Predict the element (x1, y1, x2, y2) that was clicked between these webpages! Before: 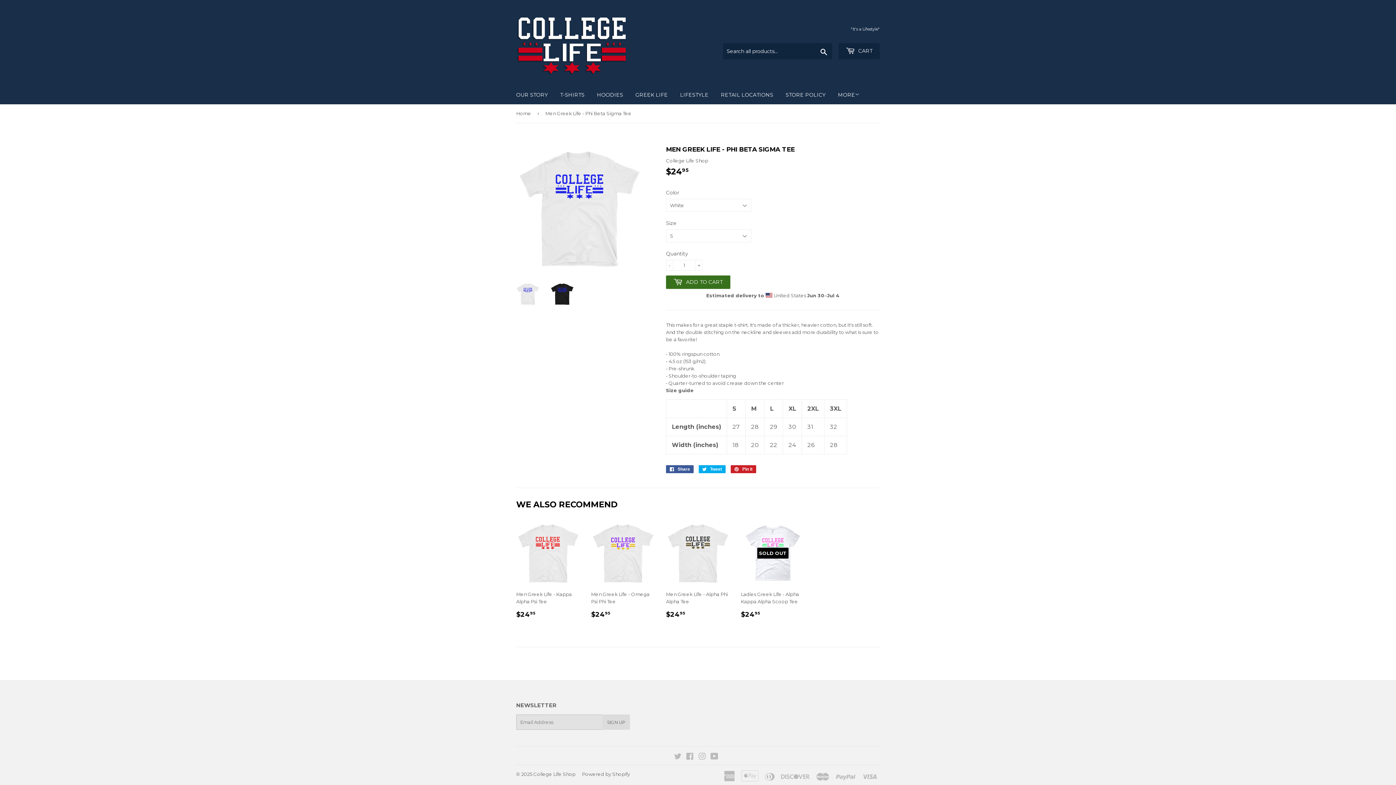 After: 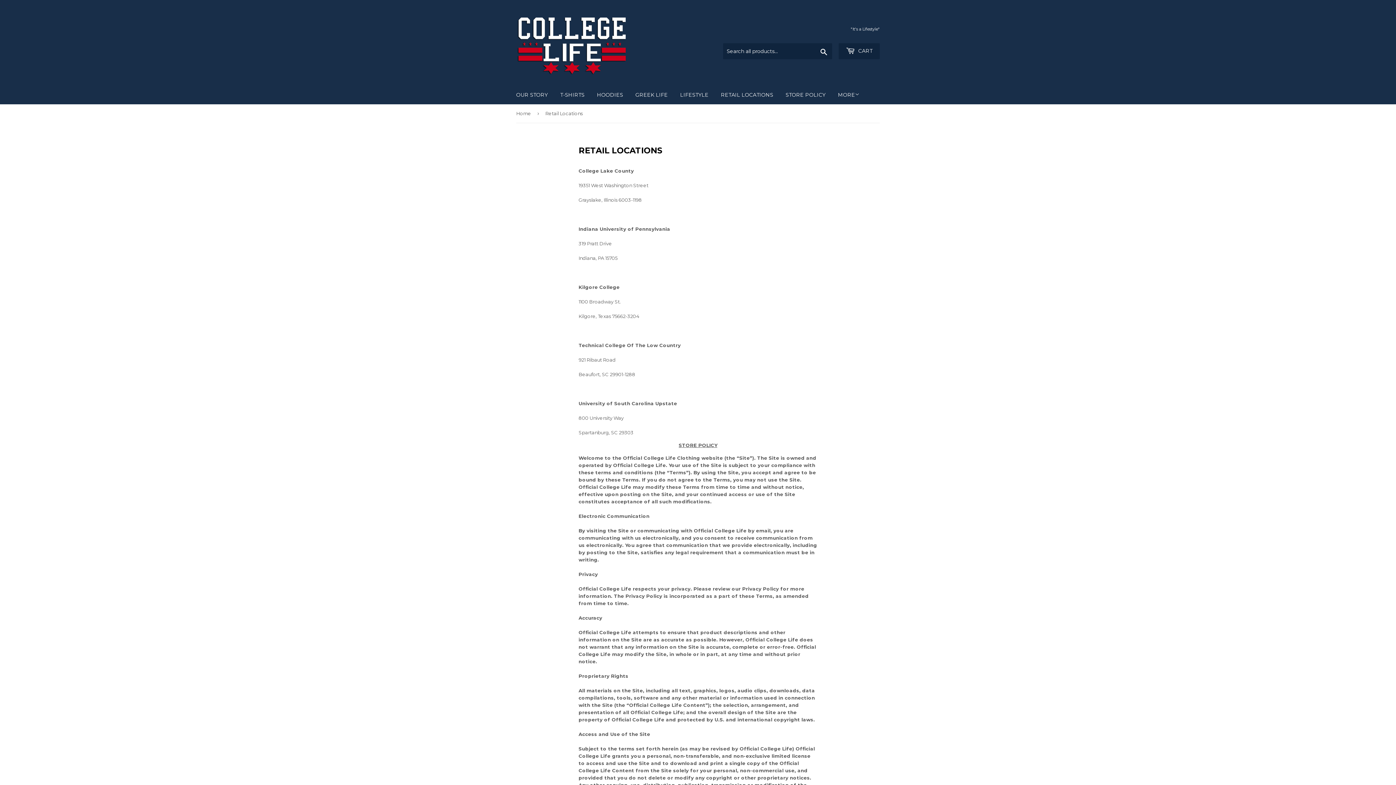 Action: bbox: (715, 85, 778, 104) label: RETAIL LOCATIONS